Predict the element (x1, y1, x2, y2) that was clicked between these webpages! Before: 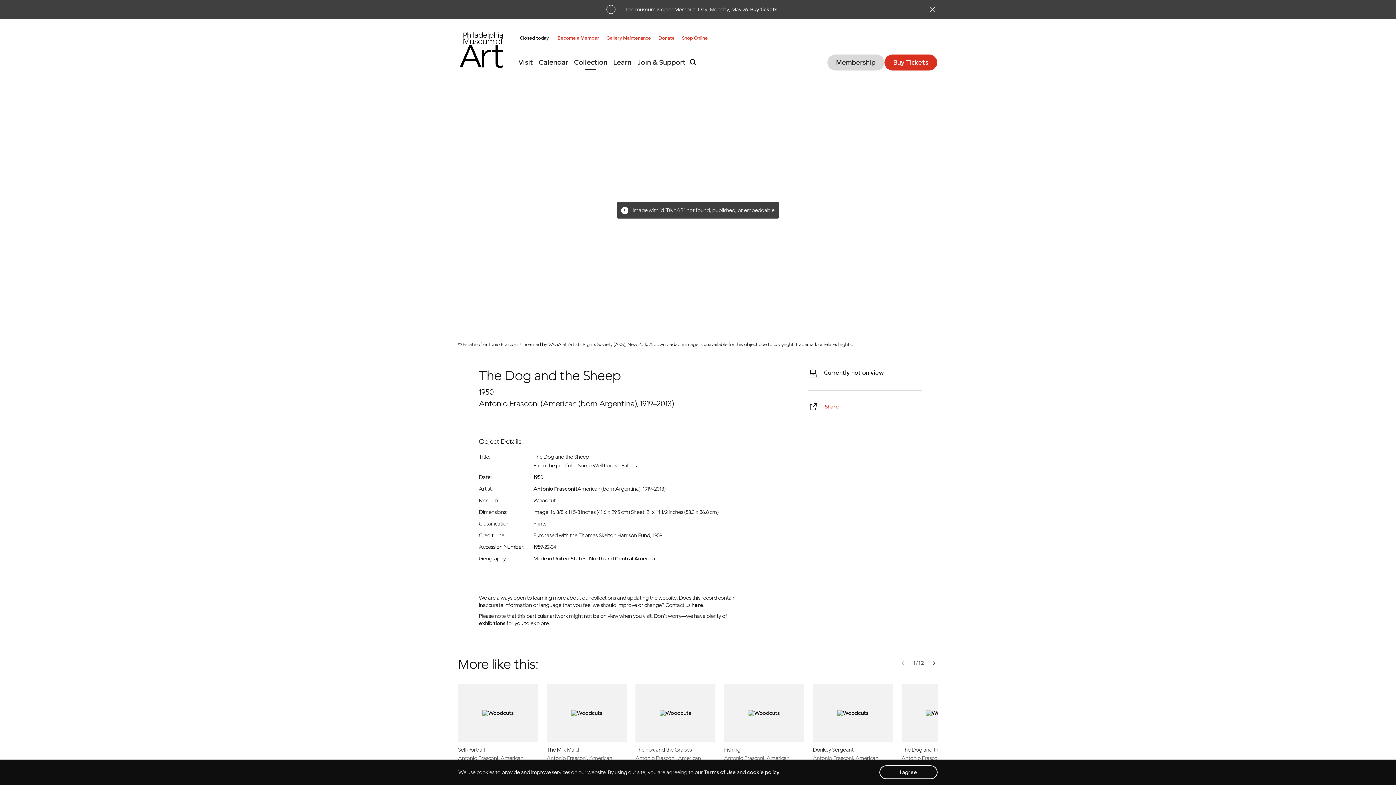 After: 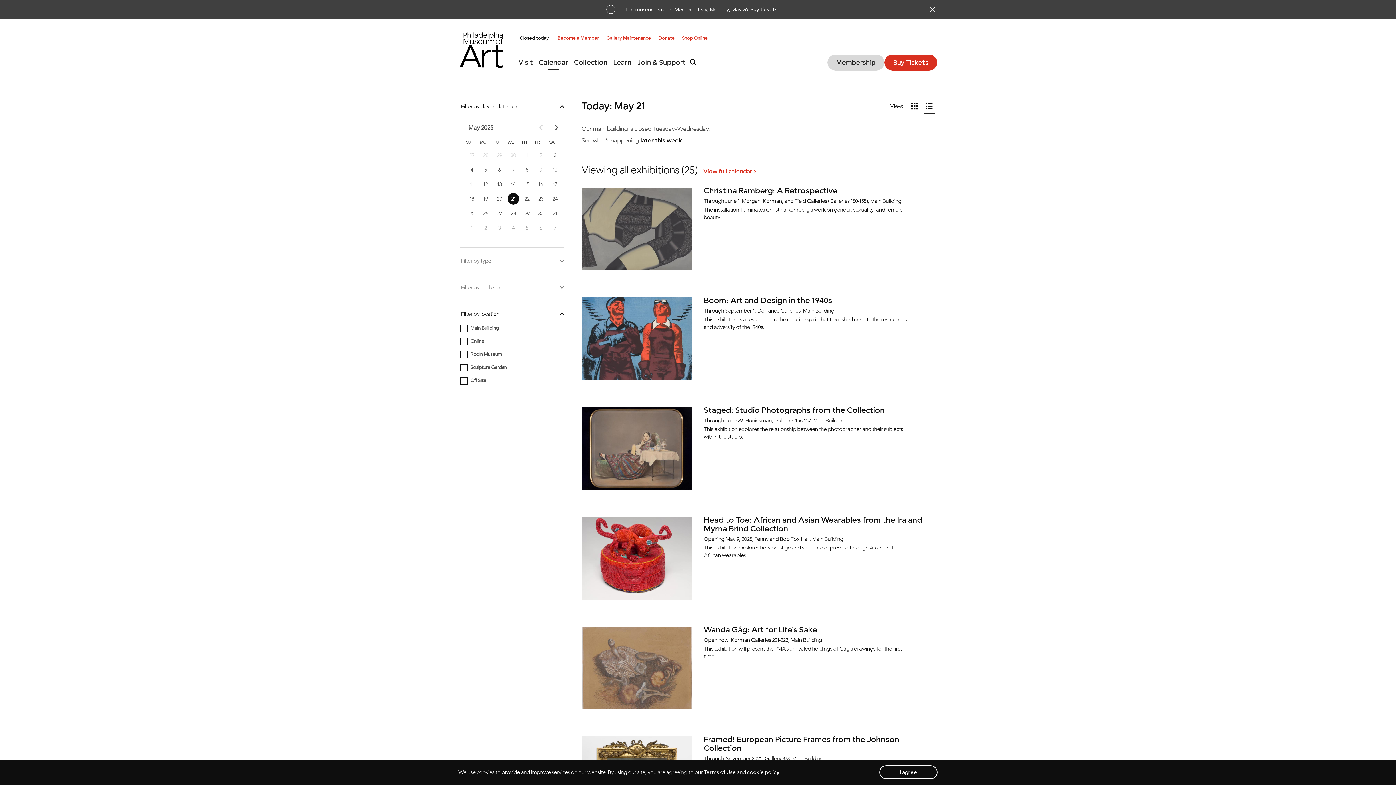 Action: bbox: (479, 620, 505, 627) label: exhibitions